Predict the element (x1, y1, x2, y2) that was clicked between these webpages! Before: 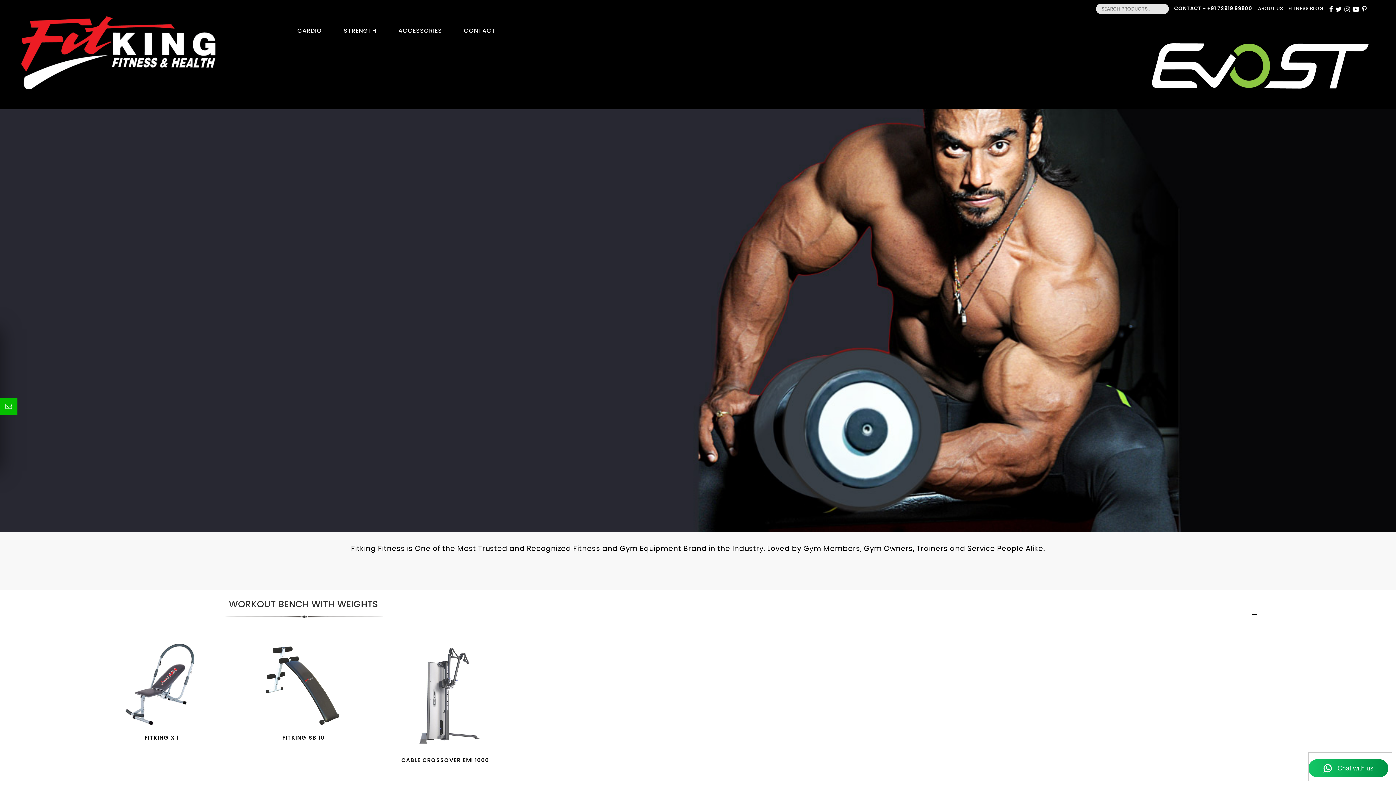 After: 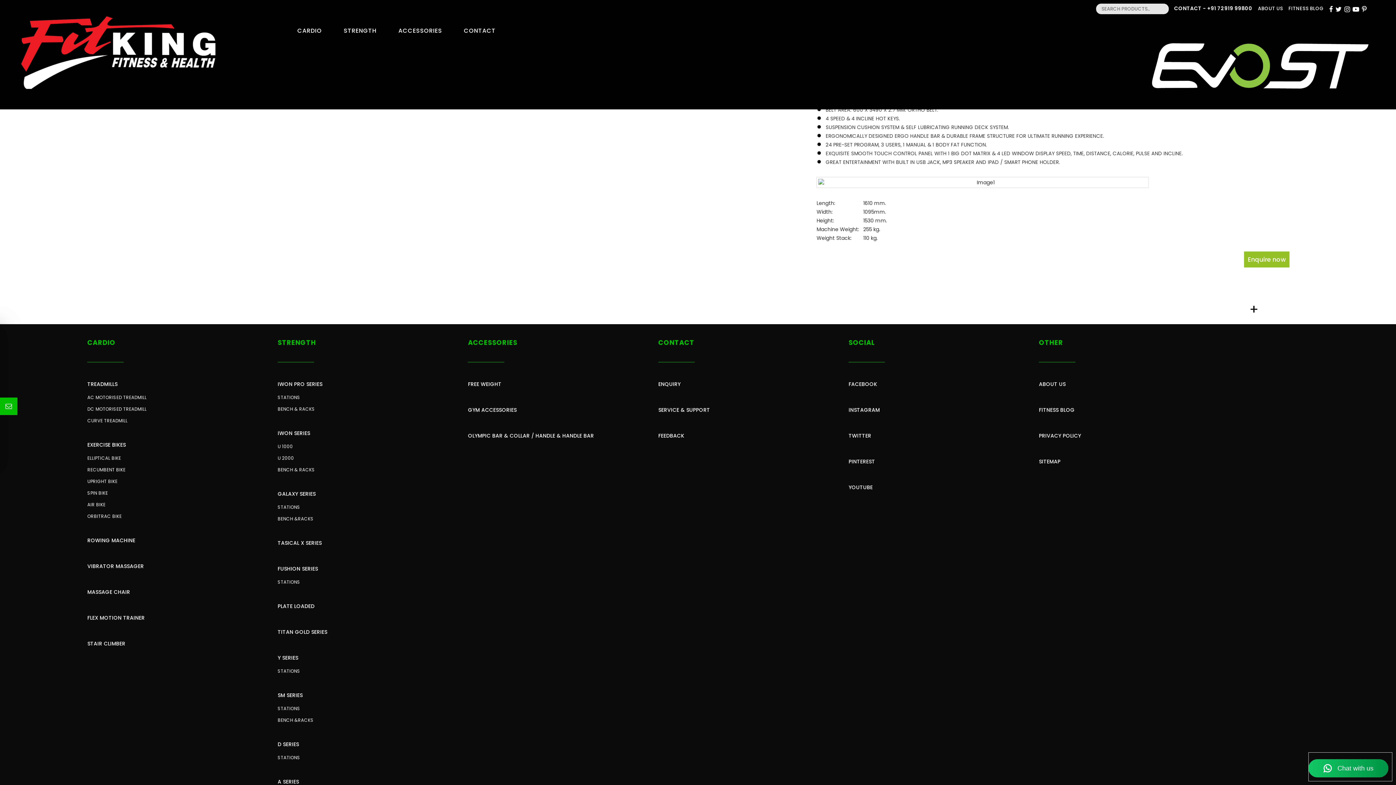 Action: bbox: (239, 643, 367, 725)